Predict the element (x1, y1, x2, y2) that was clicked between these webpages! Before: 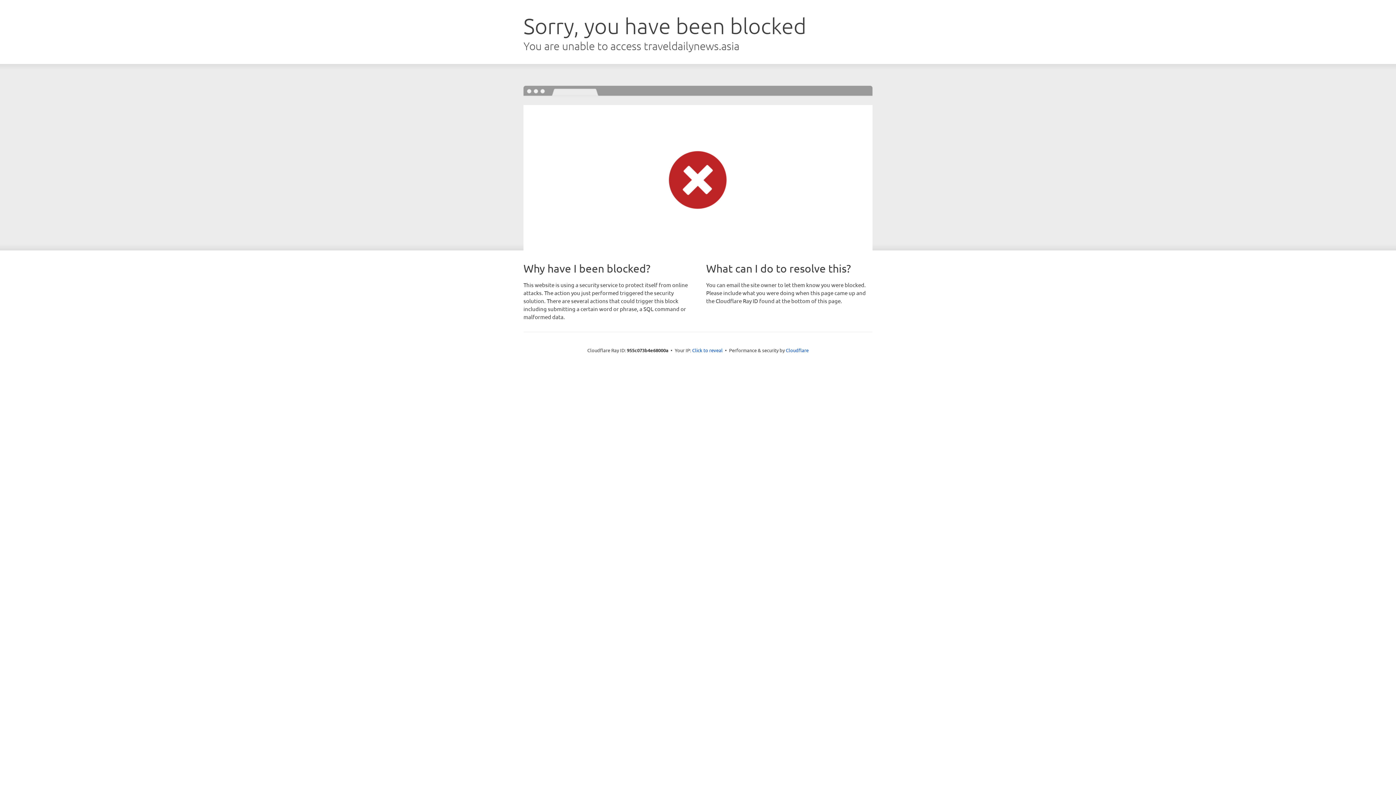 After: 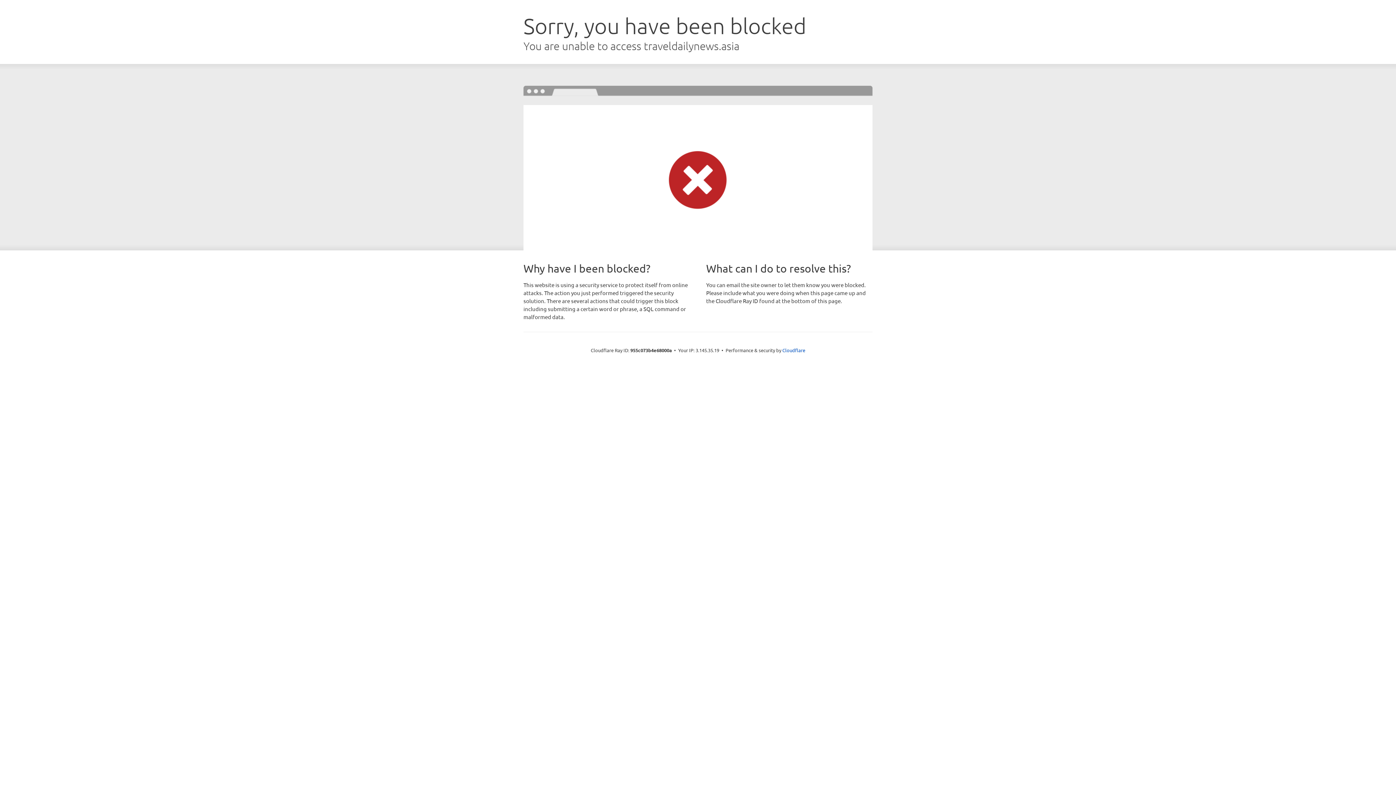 Action: label: Click to reveal bbox: (692, 346, 722, 353)